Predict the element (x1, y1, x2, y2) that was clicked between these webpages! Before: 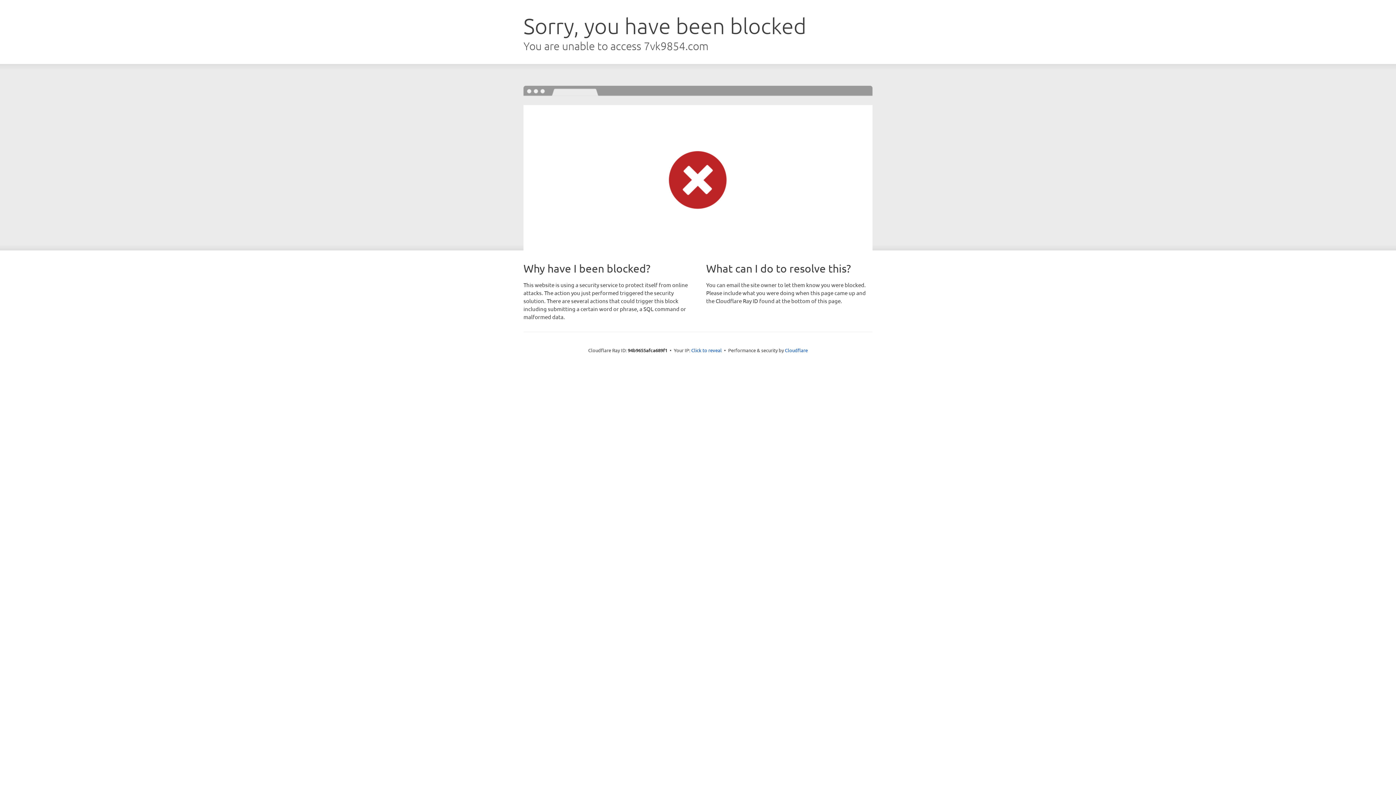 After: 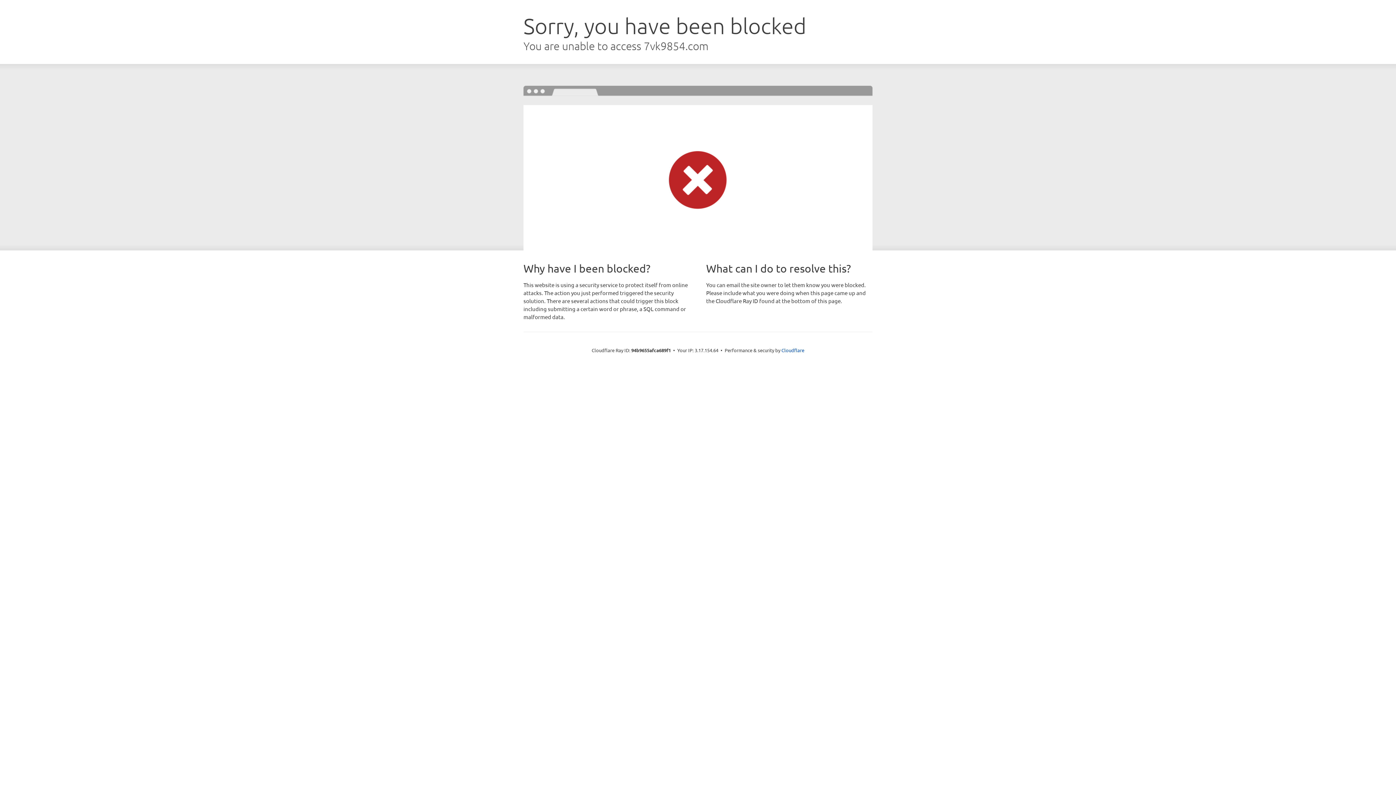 Action: bbox: (691, 346, 722, 353) label: Click to reveal